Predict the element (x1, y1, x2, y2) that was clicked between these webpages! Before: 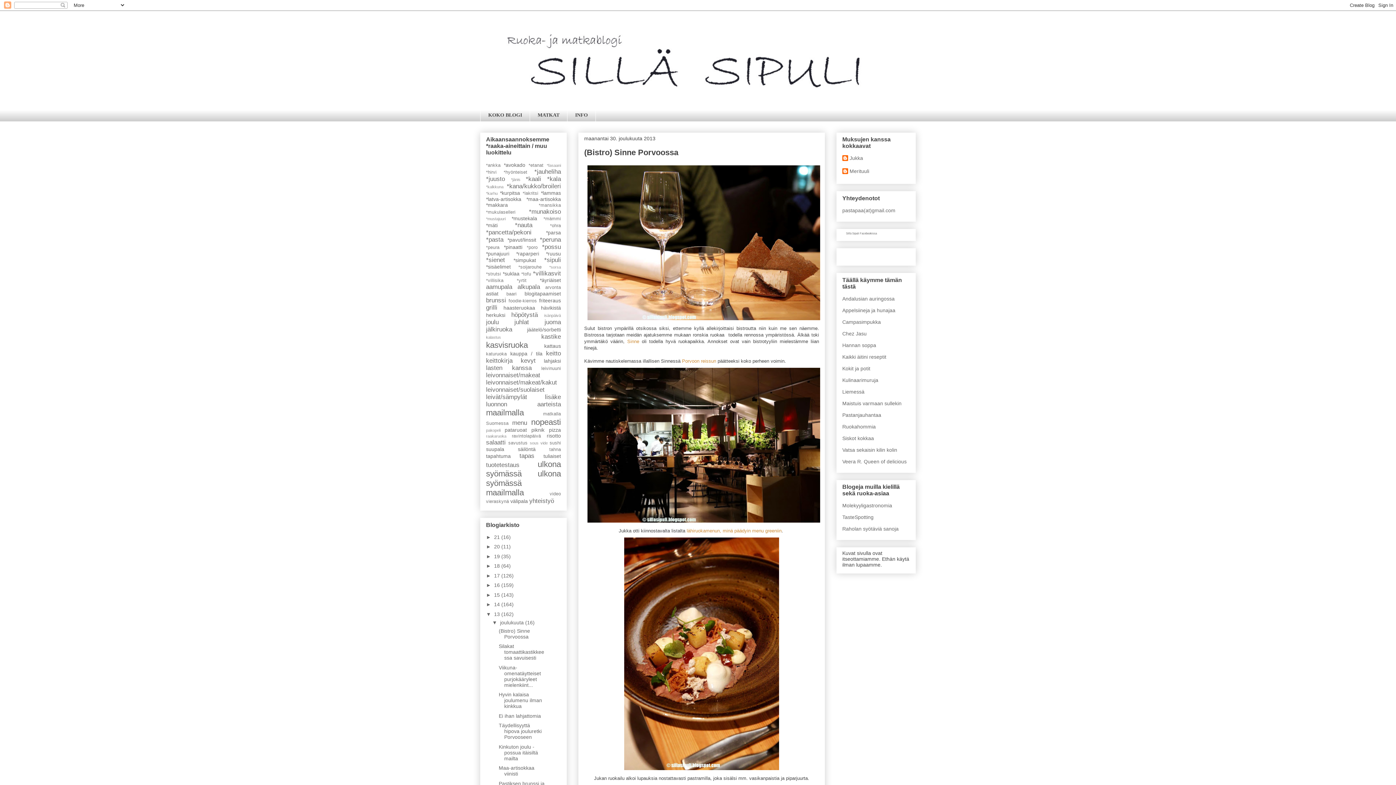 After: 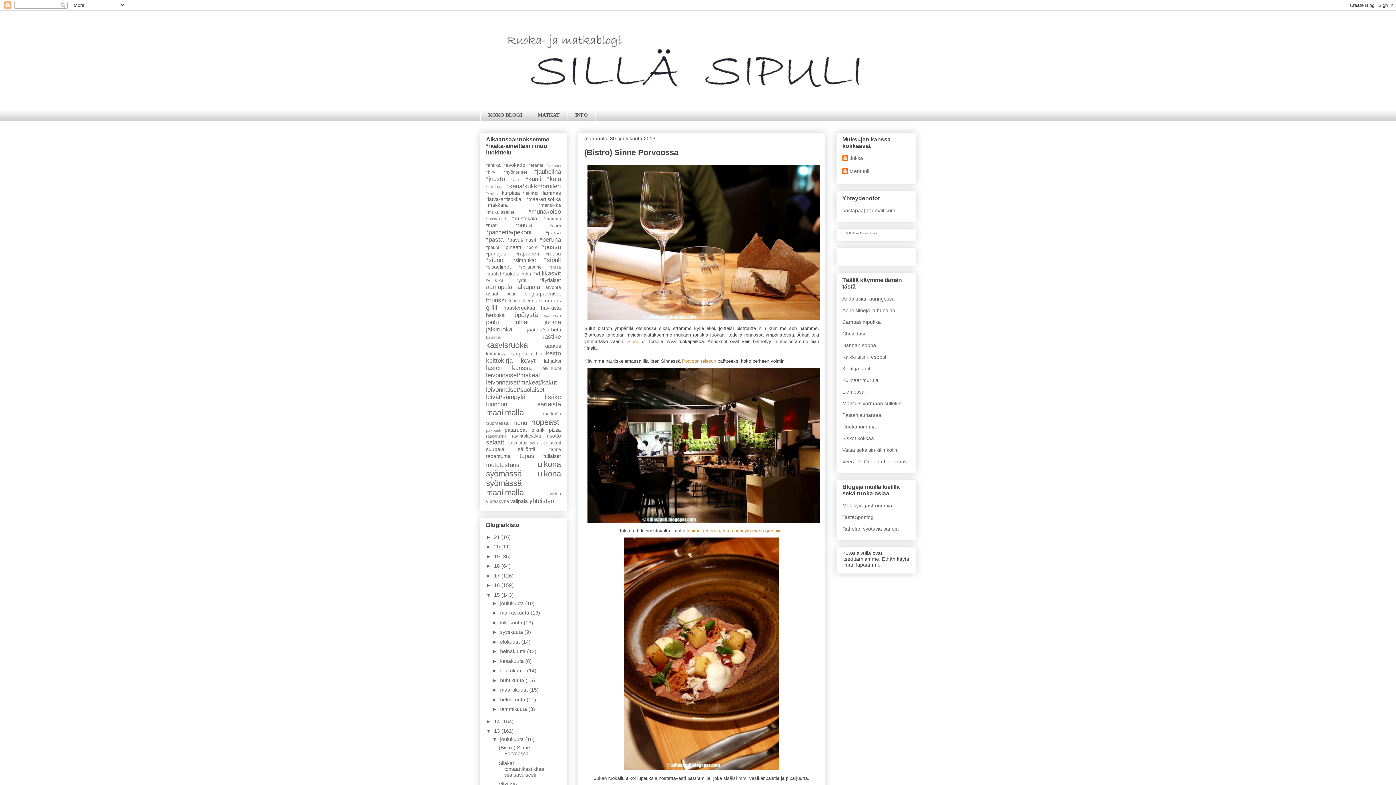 Action: label: ►   bbox: (486, 592, 494, 598)